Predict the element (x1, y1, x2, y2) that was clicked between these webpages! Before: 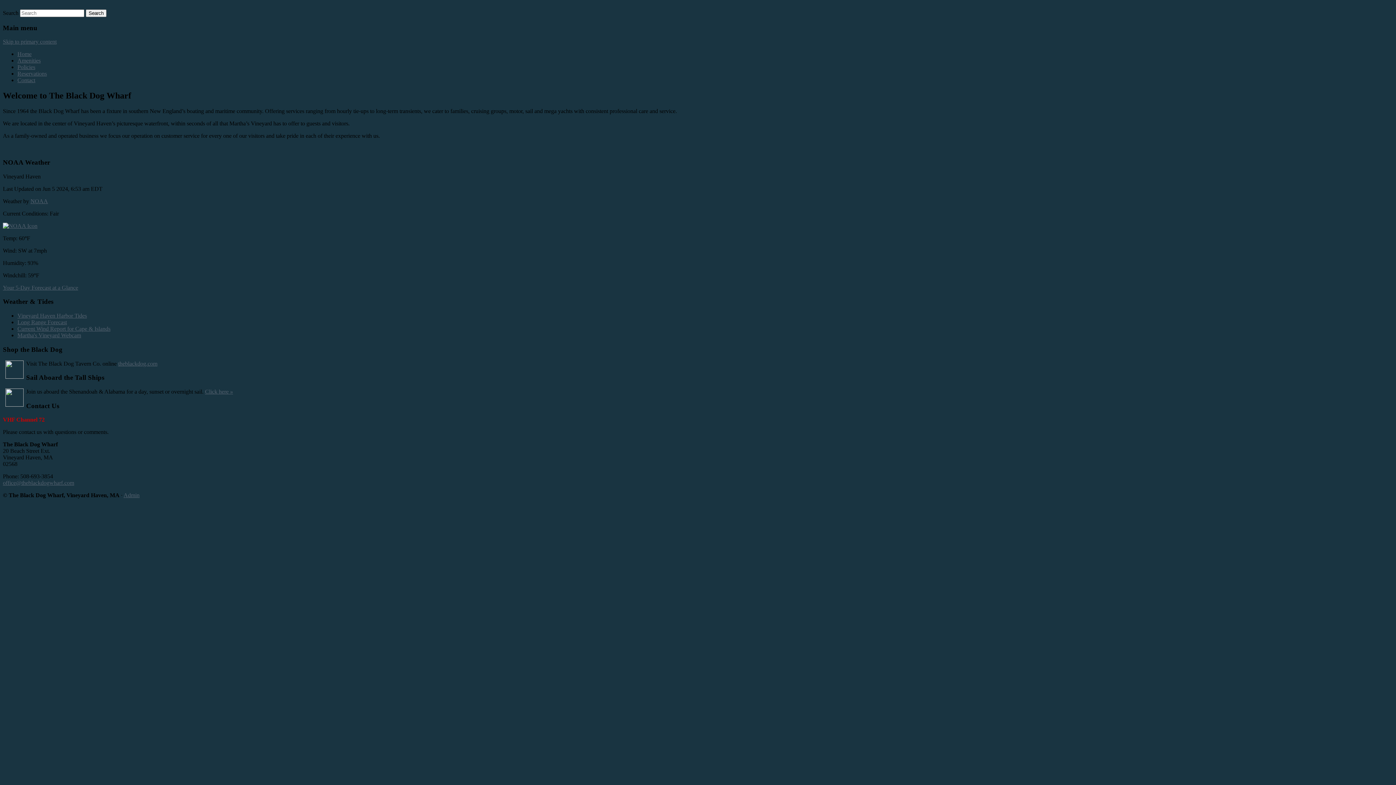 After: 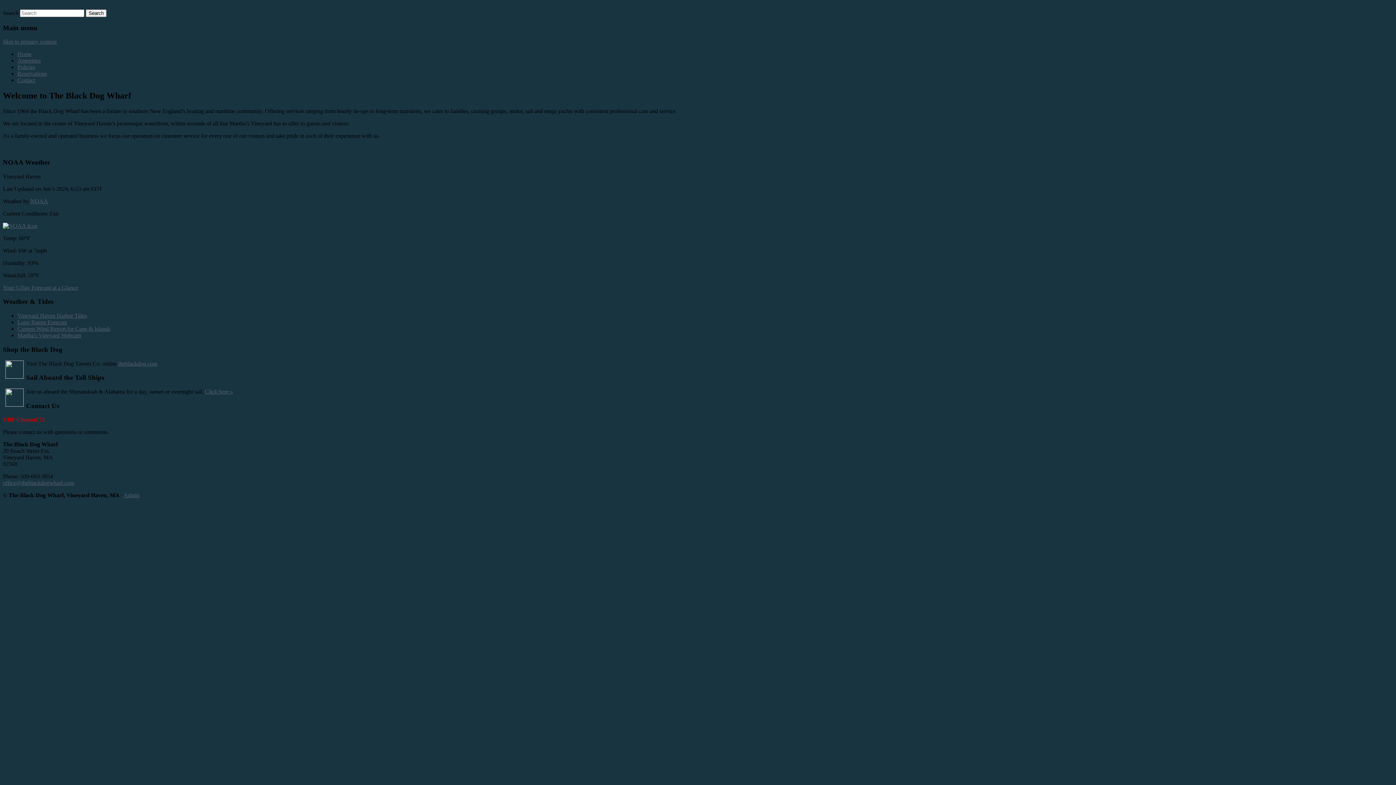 Action: label: NOAA bbox: (30, 198, 48, 204)